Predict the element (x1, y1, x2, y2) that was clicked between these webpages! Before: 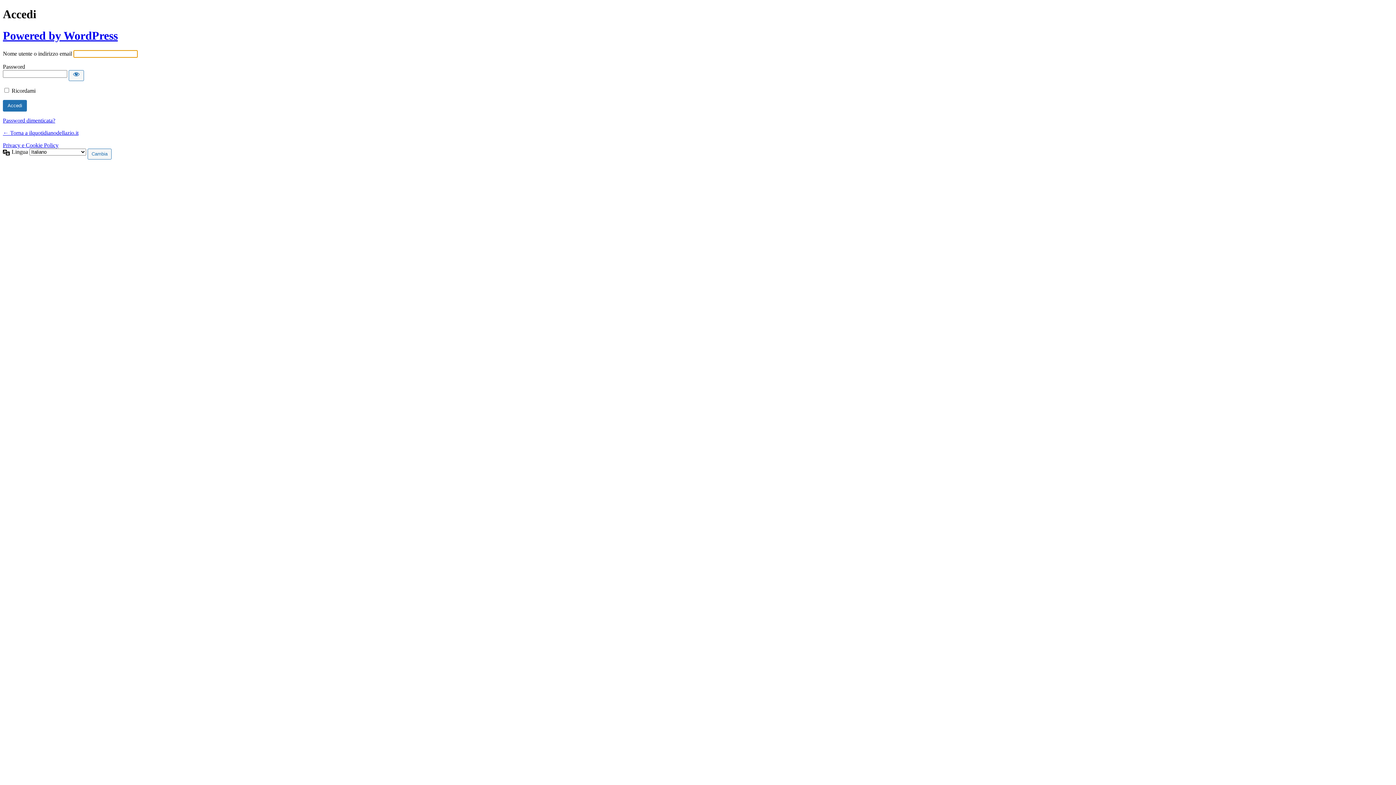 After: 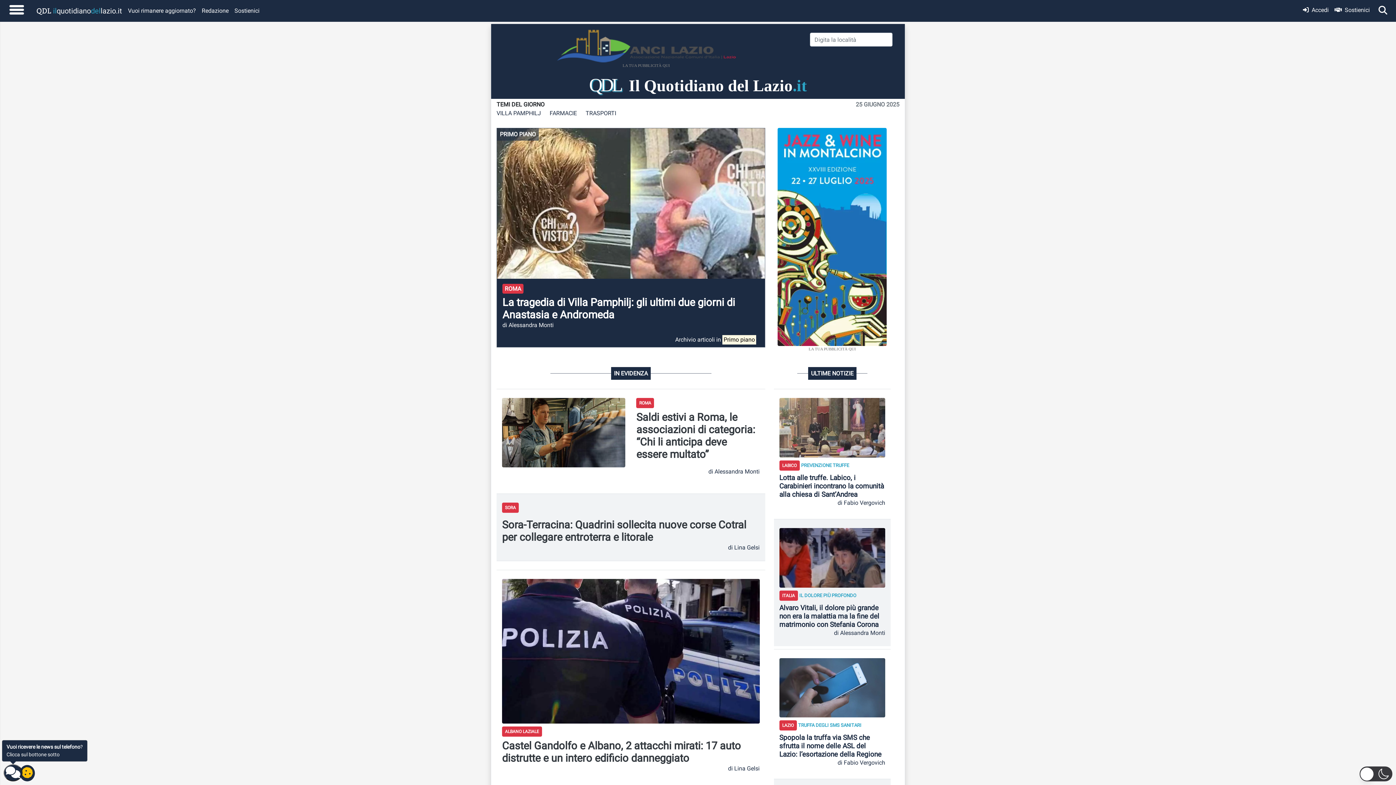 Action: bbox: (2, 129, 78, 136) label: ← Torna a ilquotidianodellazio.it